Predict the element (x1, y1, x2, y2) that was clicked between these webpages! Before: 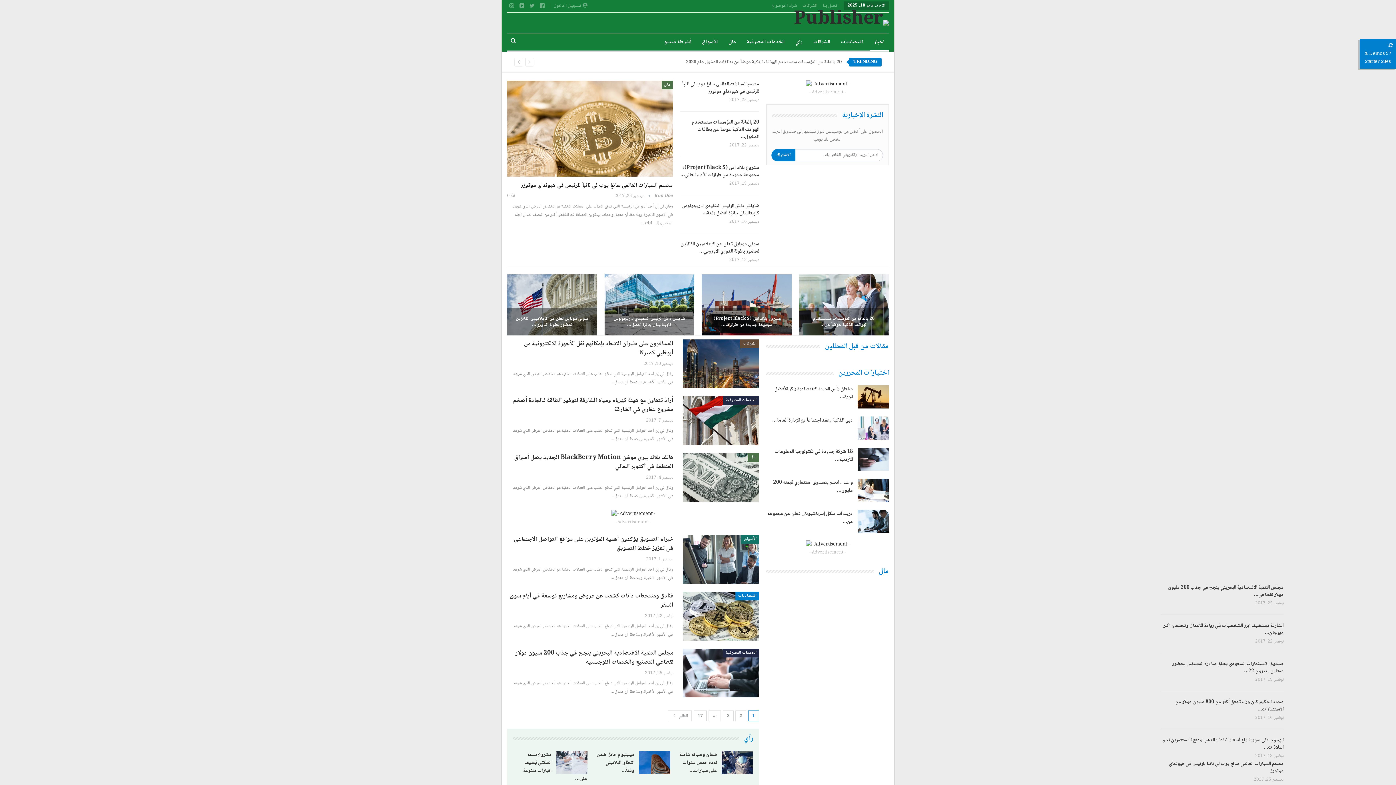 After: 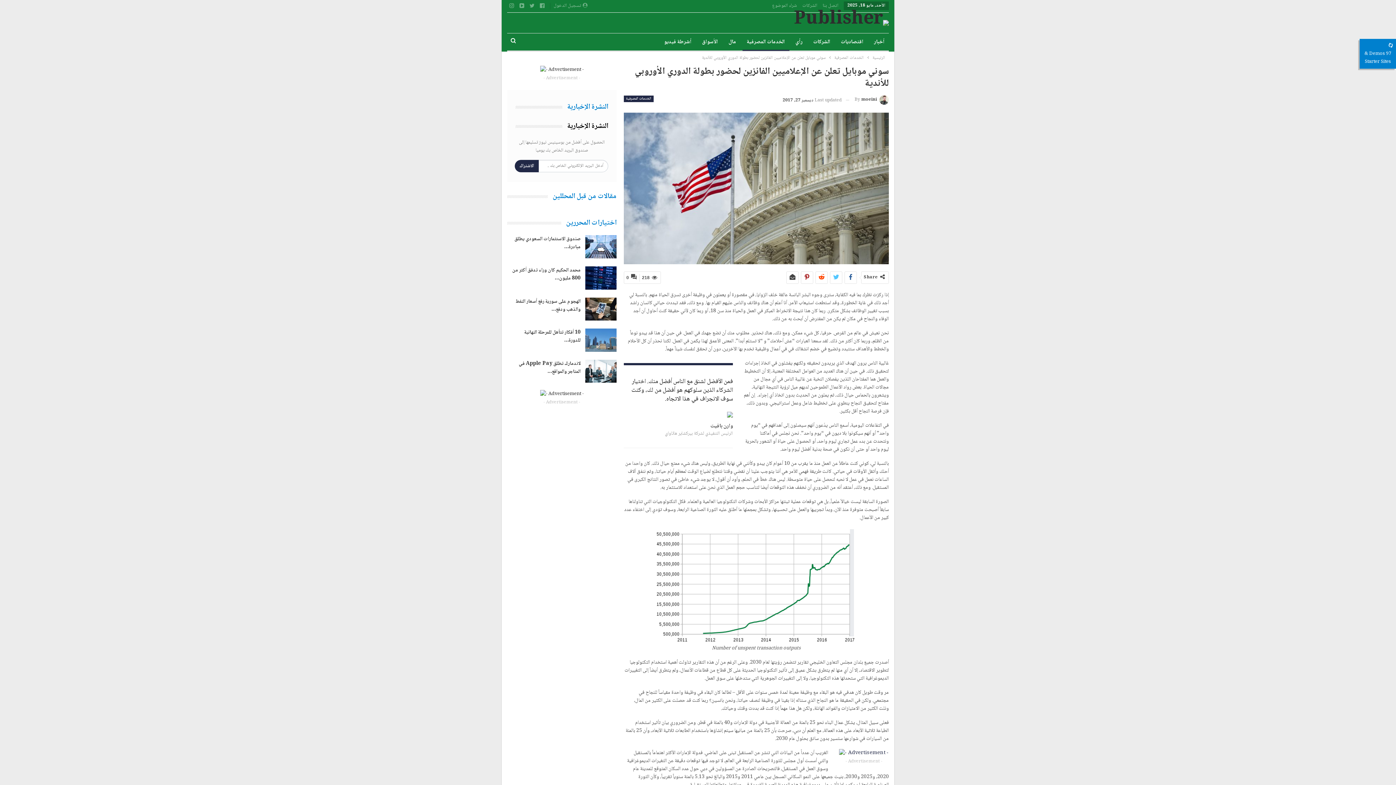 Action: label: سوني موبايل تعلن عن الإعلاميين الفائزين لحضور بطولة الدوري الأوروبي… bbox: (680, 239, 759, 255)